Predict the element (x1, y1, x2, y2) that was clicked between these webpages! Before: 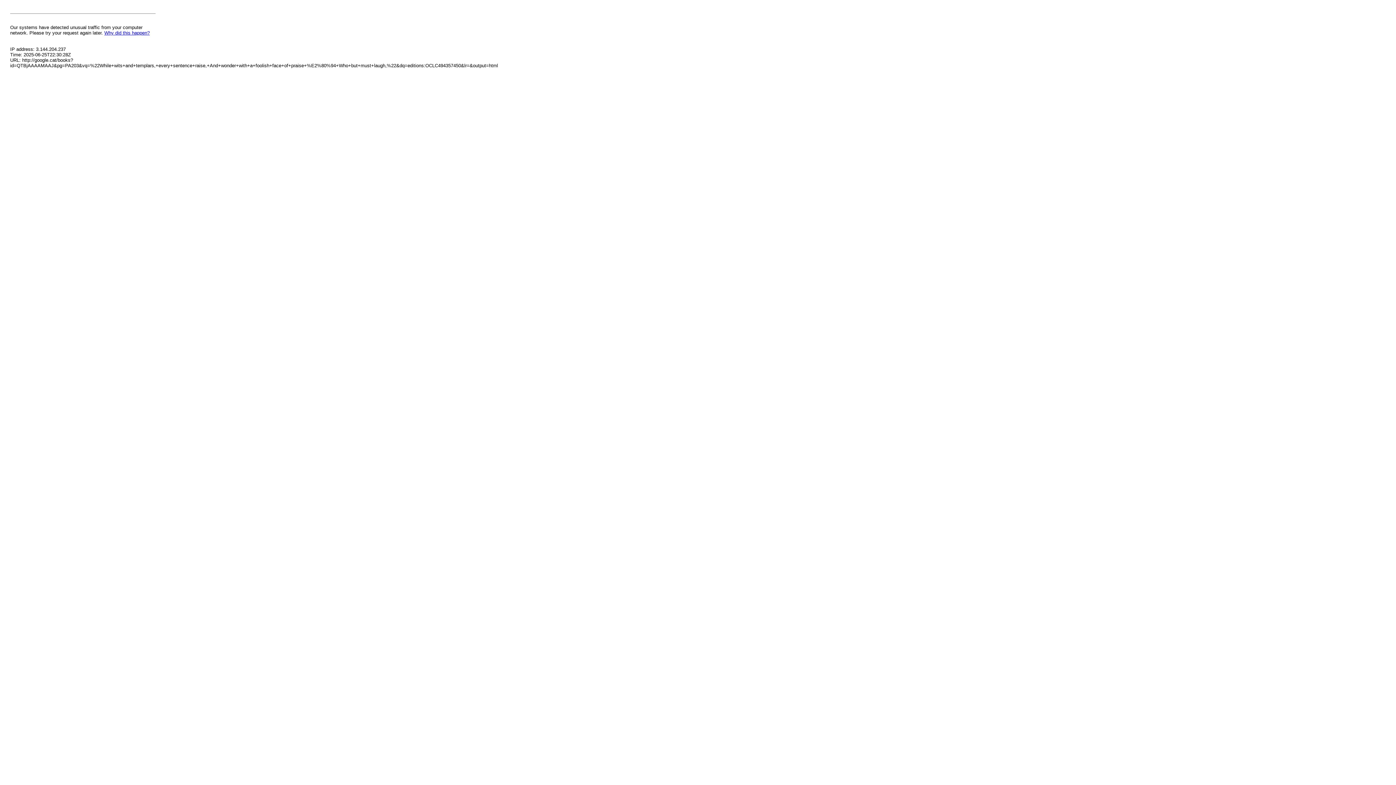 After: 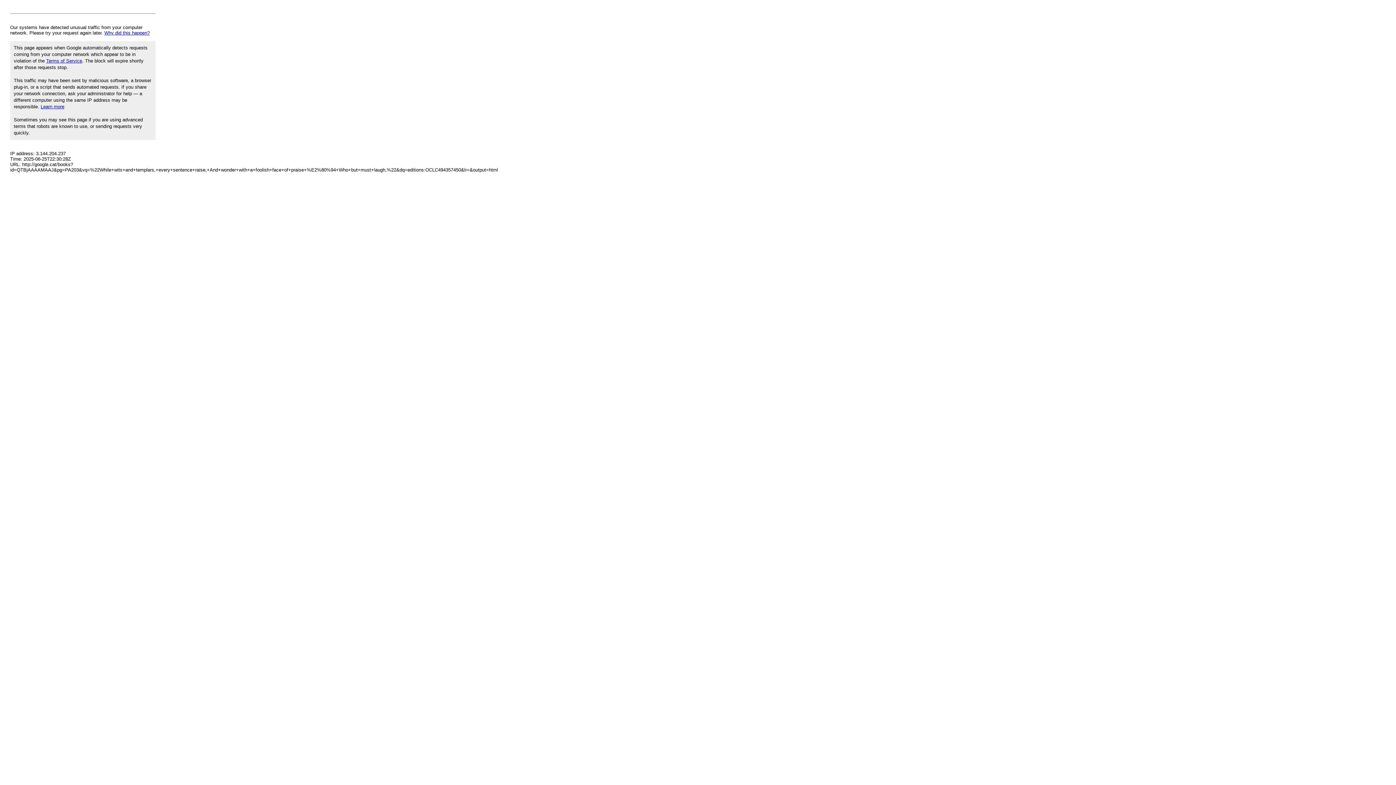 Action: bbox: (104, 30, 149, 35) label: Why did this happen?